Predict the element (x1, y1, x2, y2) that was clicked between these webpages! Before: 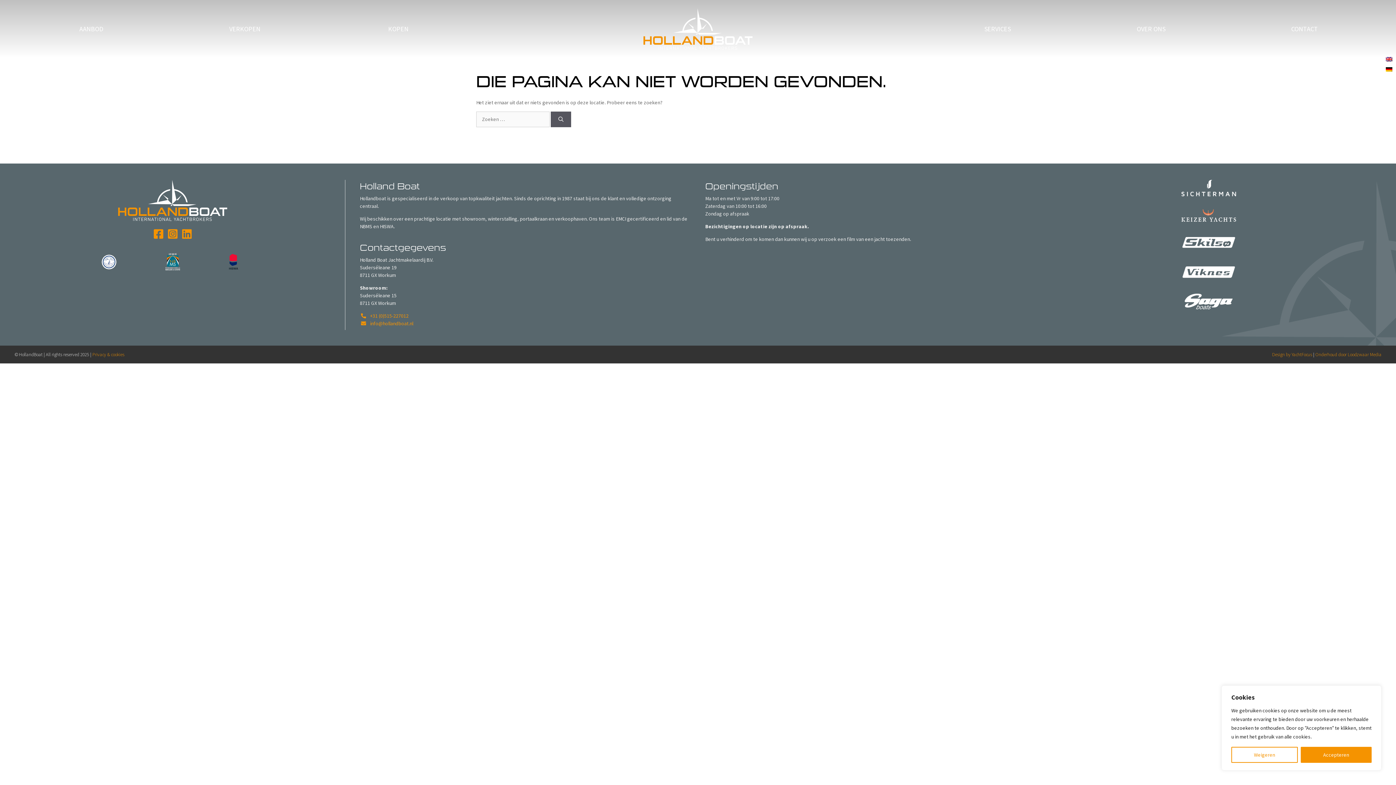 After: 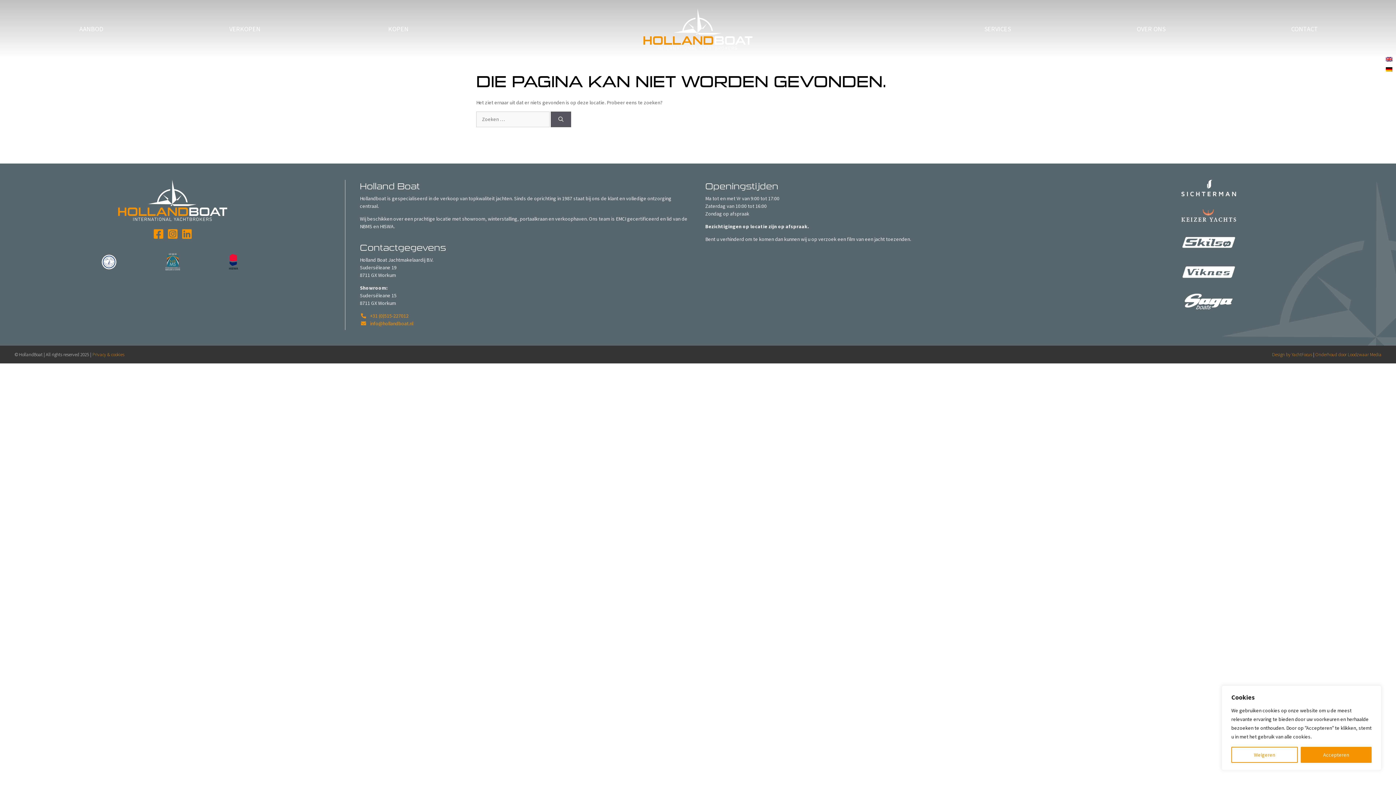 Action: bbox: (123, 253, 221, 274)